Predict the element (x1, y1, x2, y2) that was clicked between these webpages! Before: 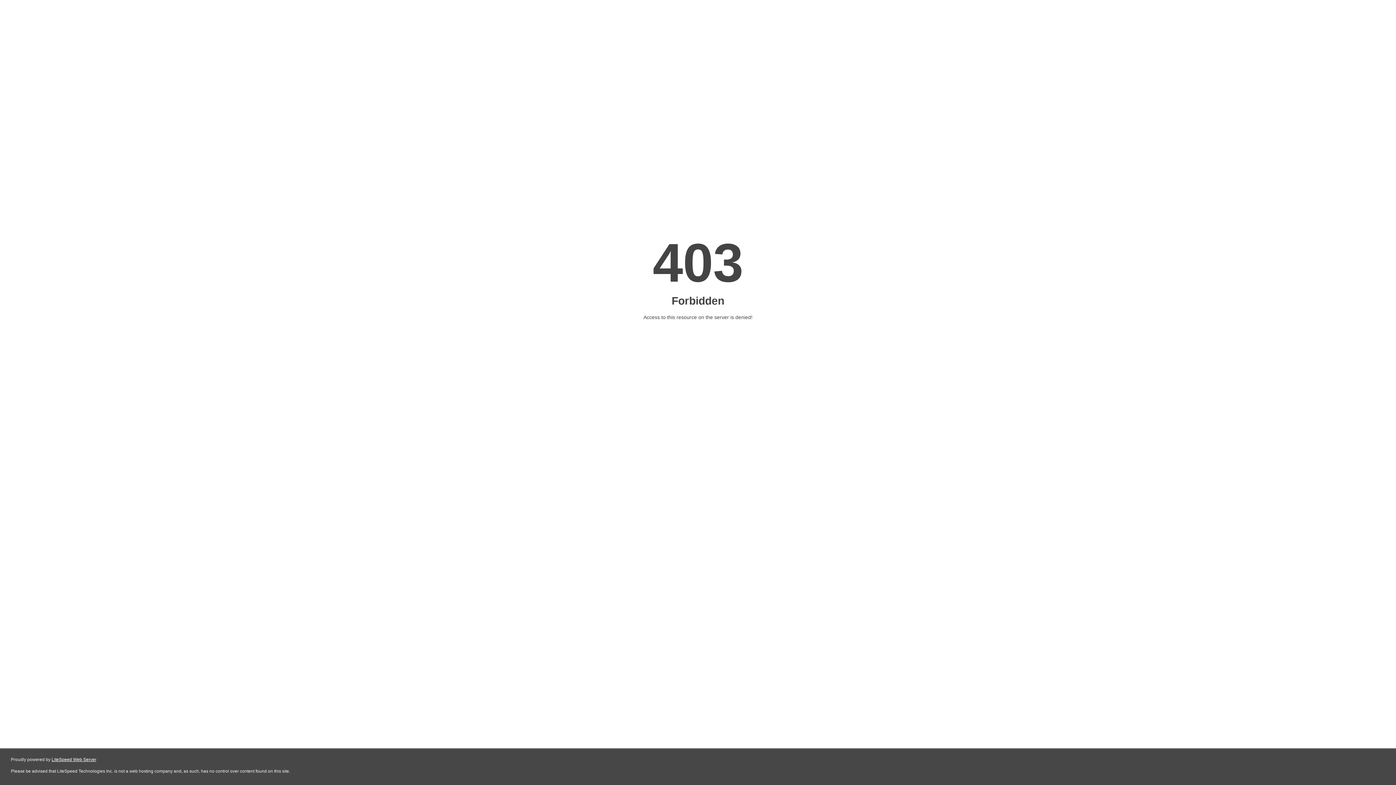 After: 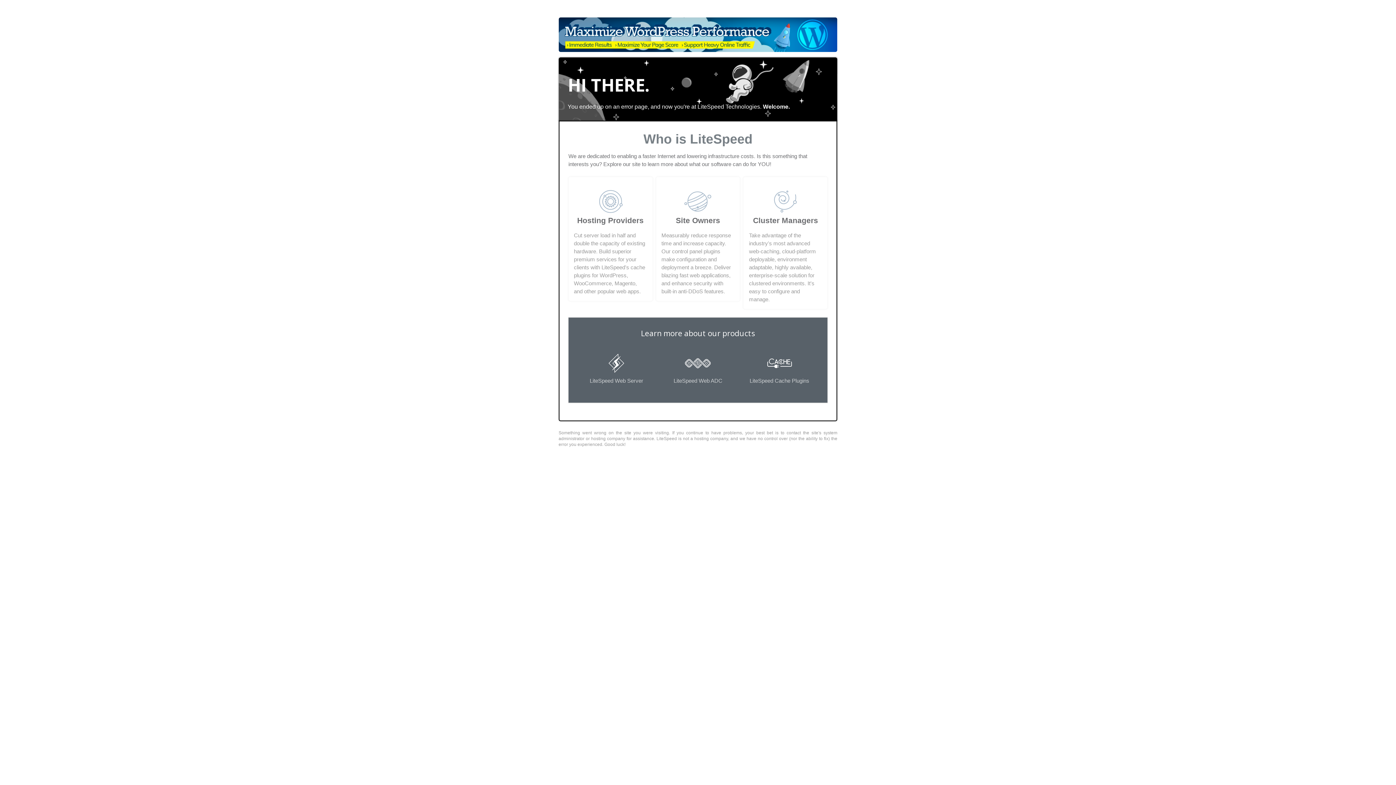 Action: bbox: (51, 757, 96, 762) label: LiteSpeed Web Server